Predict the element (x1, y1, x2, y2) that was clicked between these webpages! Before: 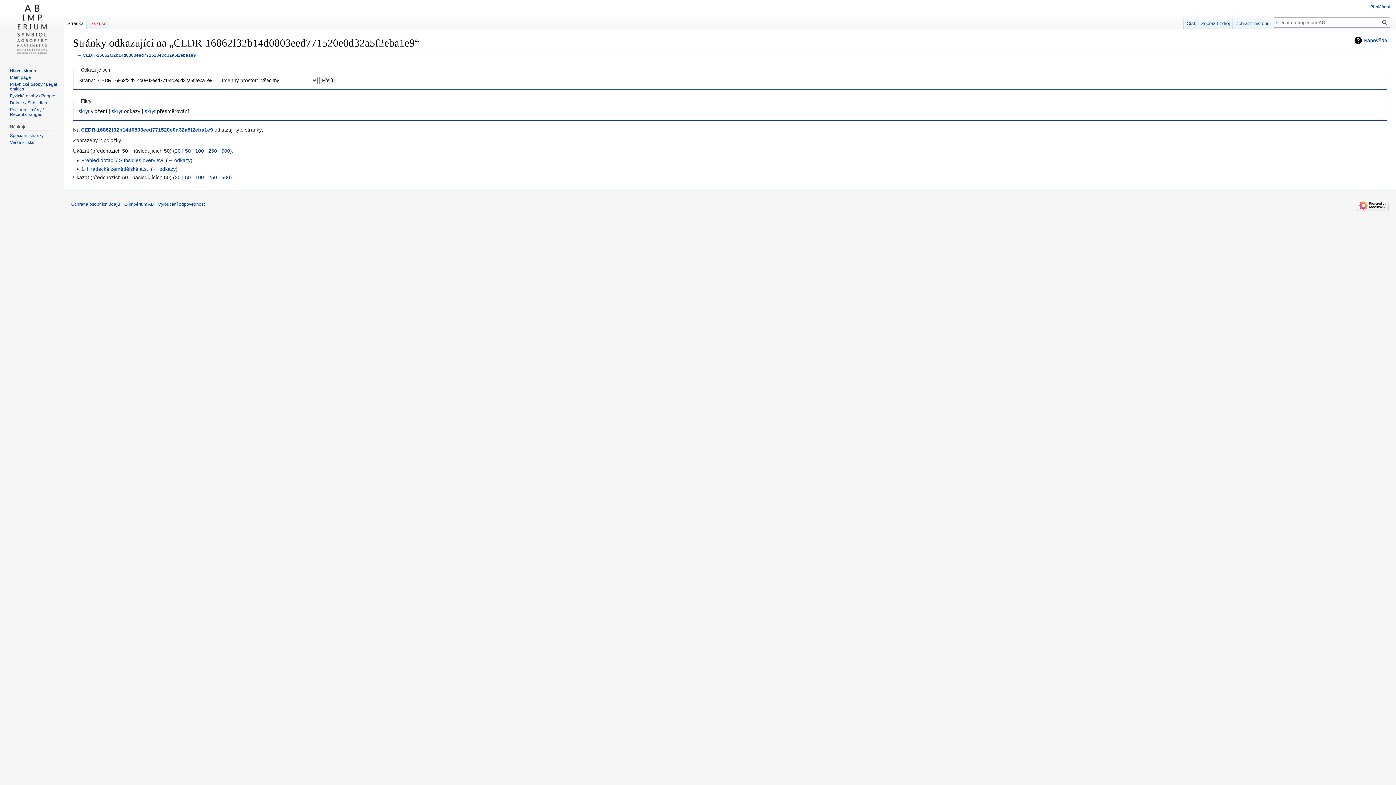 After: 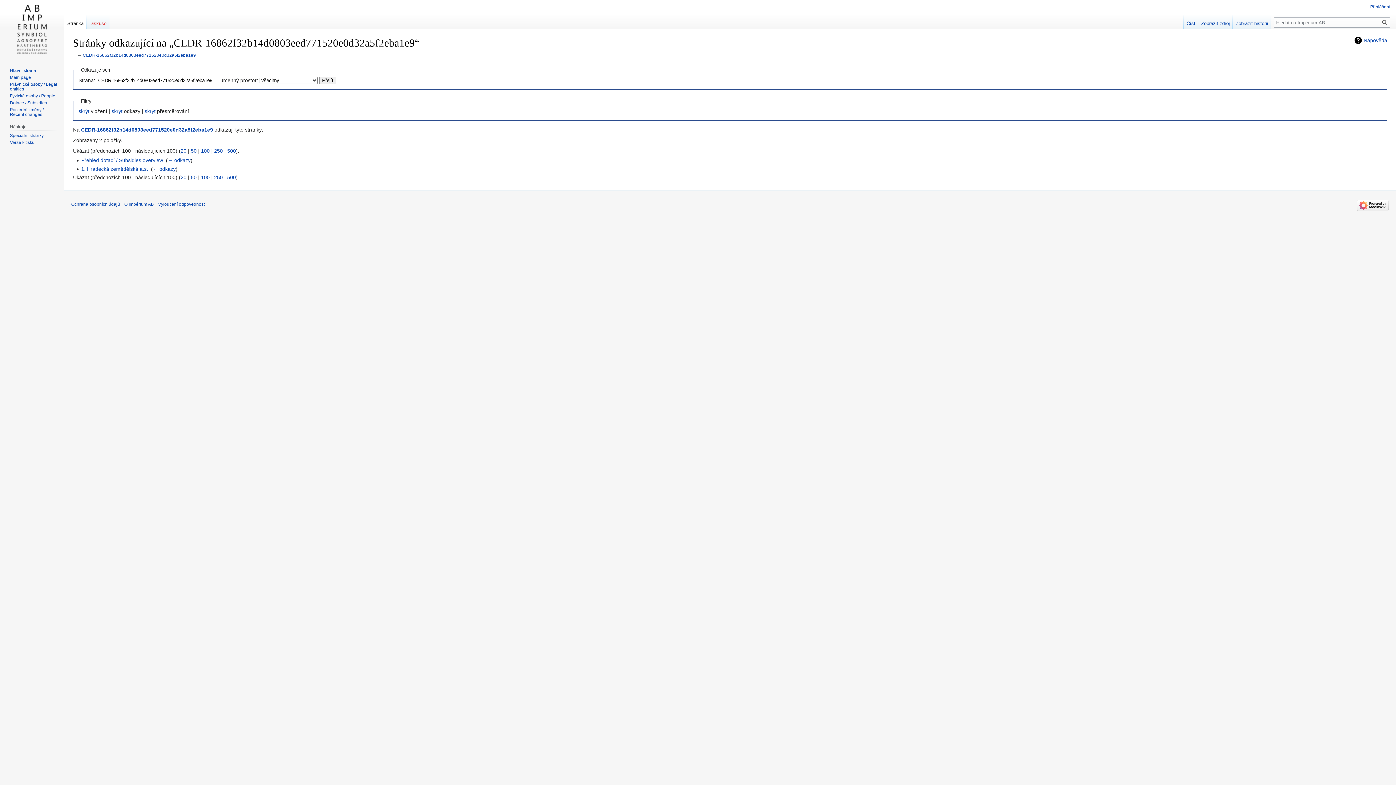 Action: bbox: (195, 174, 204, 180) label: 100